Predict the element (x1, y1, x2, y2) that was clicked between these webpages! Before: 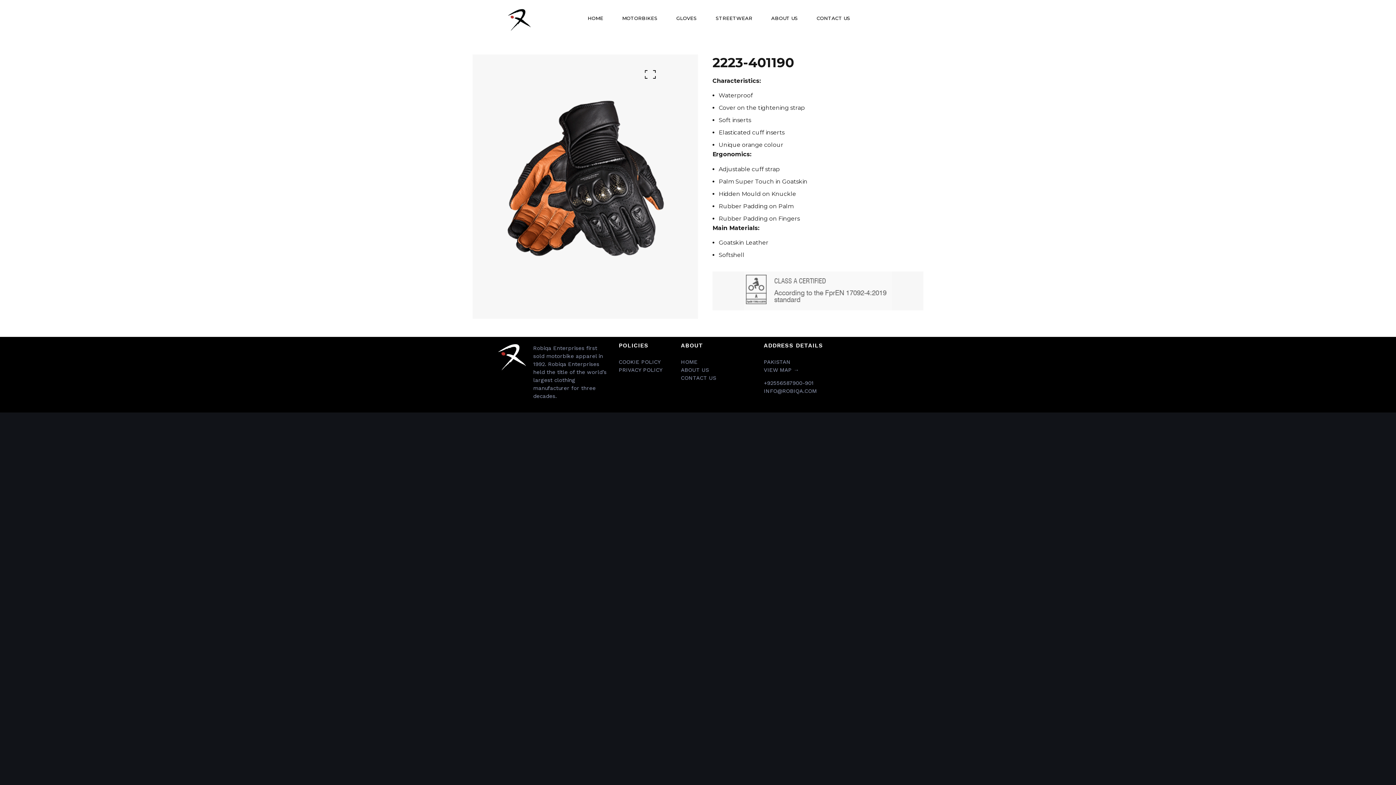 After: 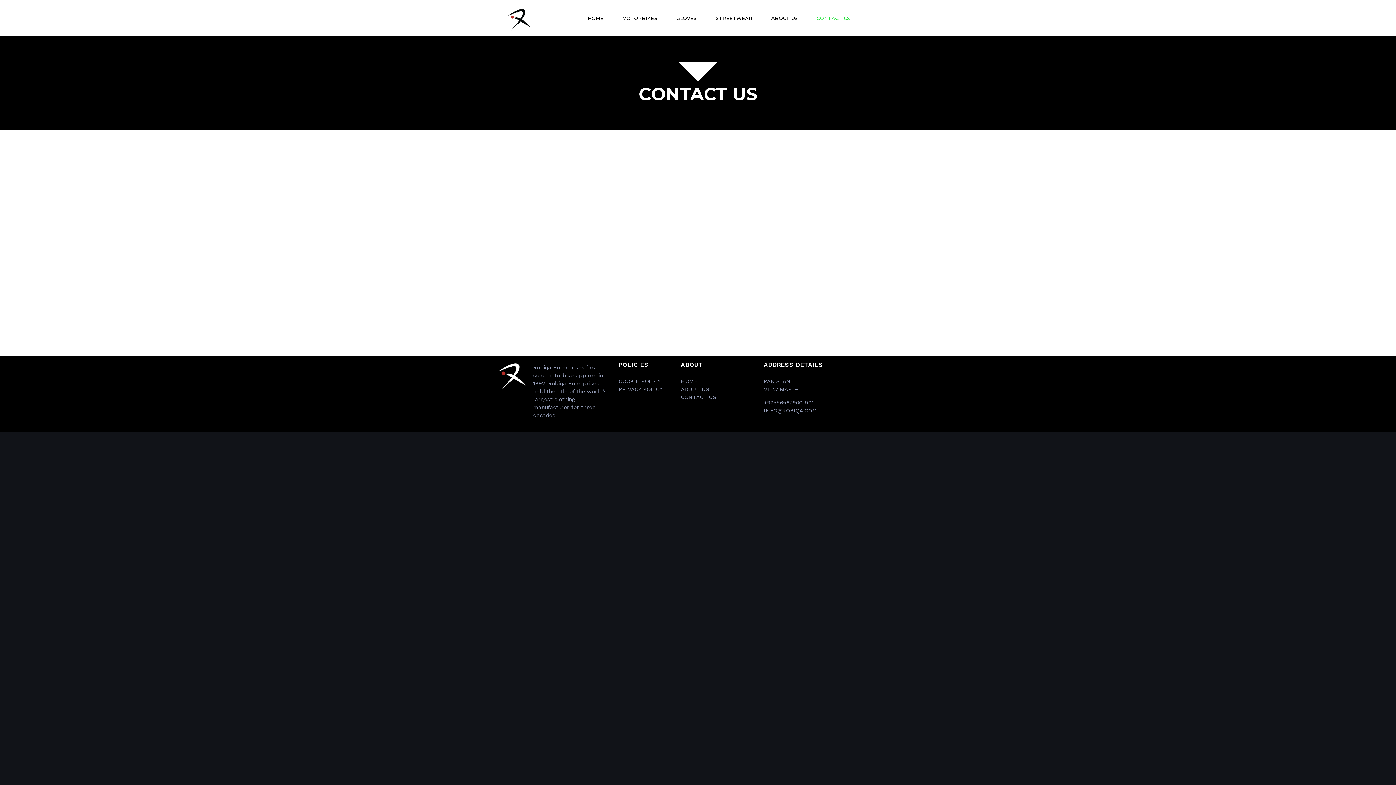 Action: bbox: (809, 5, 857, 30) label: CONTACT US